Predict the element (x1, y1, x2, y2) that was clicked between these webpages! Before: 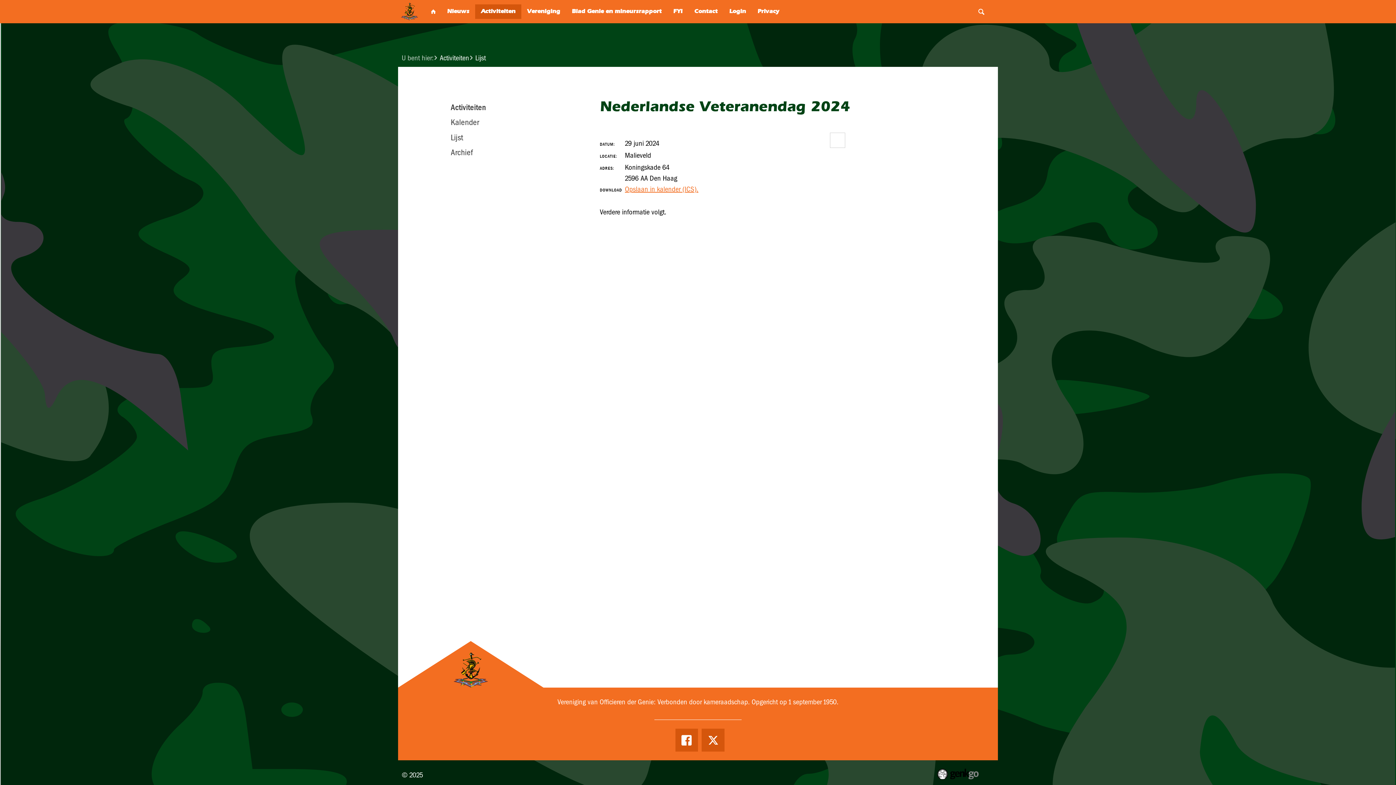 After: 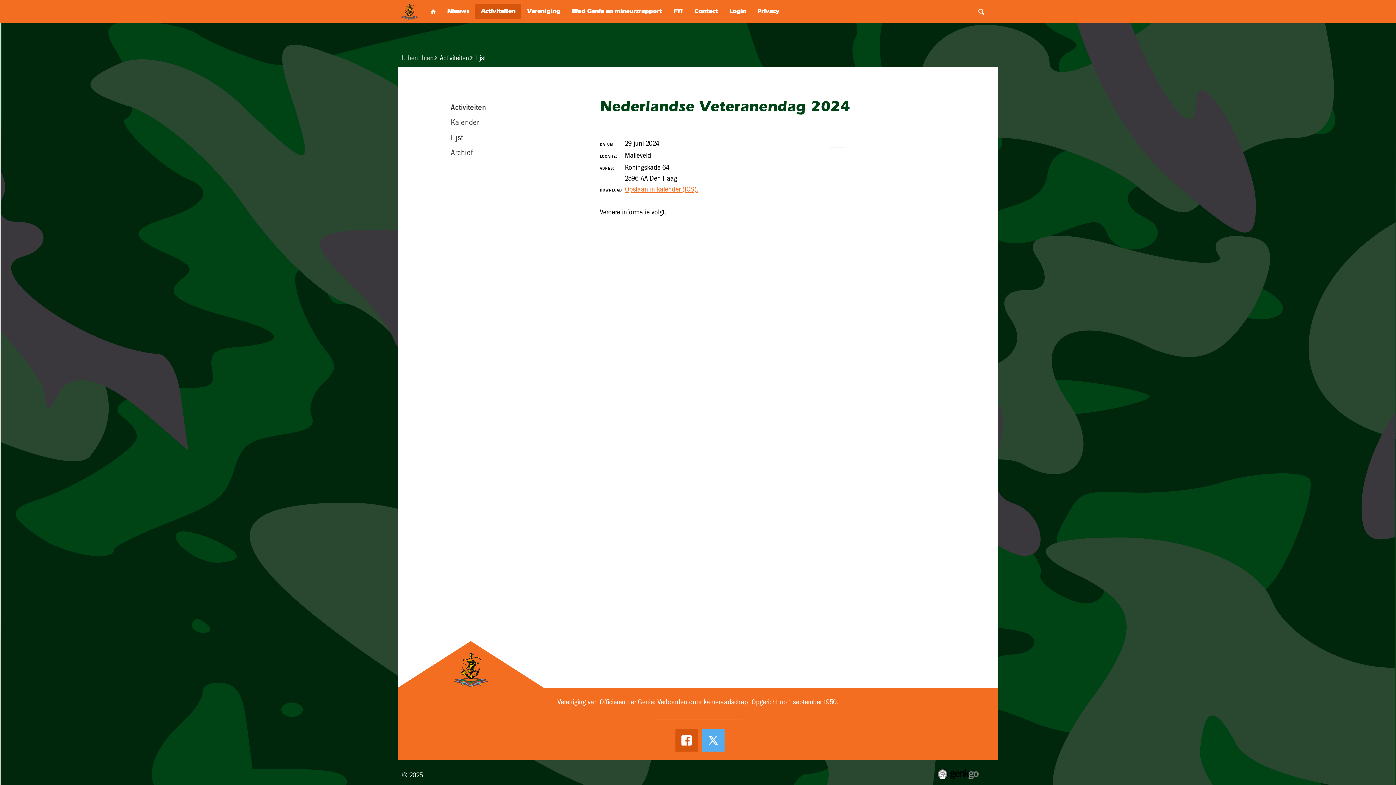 Action: bbox: (701, 729, 724, 751) label: Twitter